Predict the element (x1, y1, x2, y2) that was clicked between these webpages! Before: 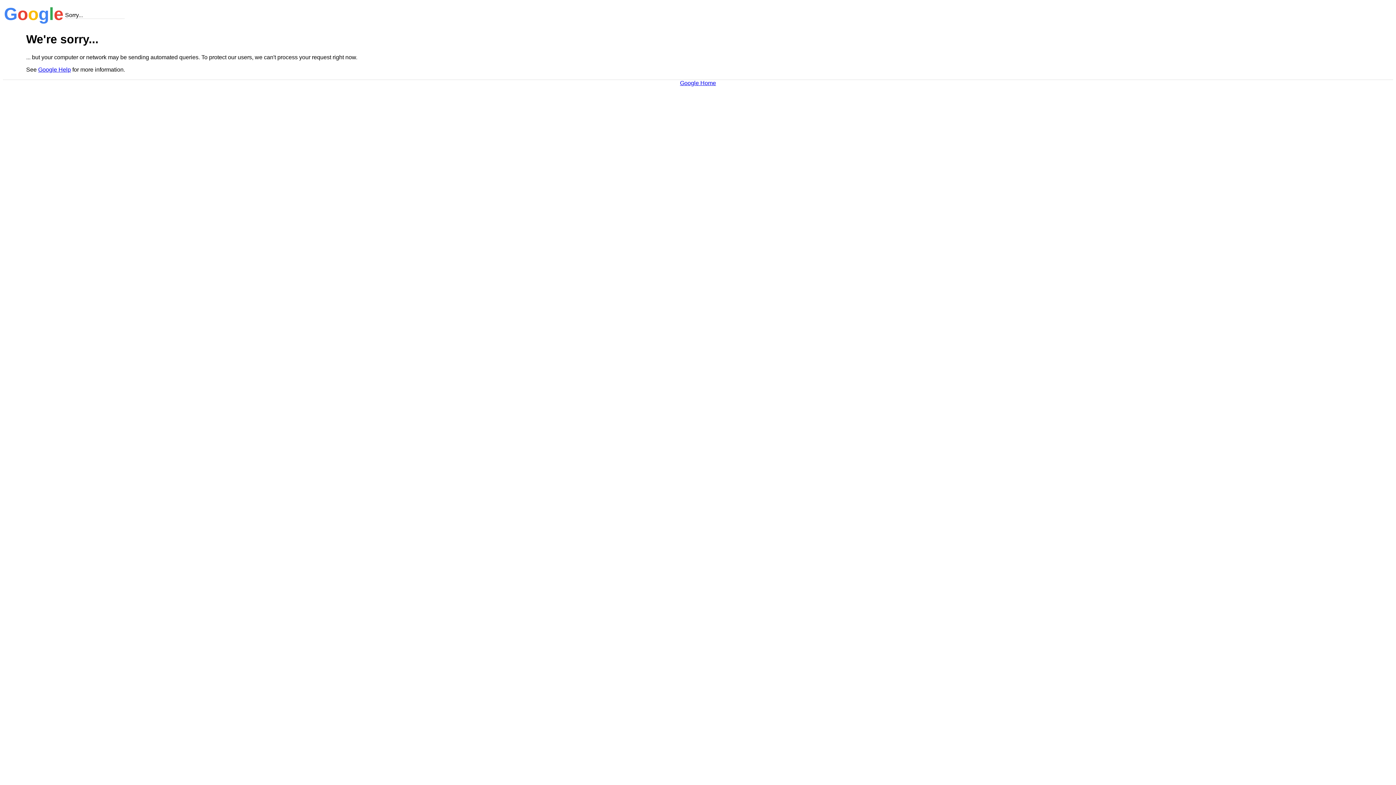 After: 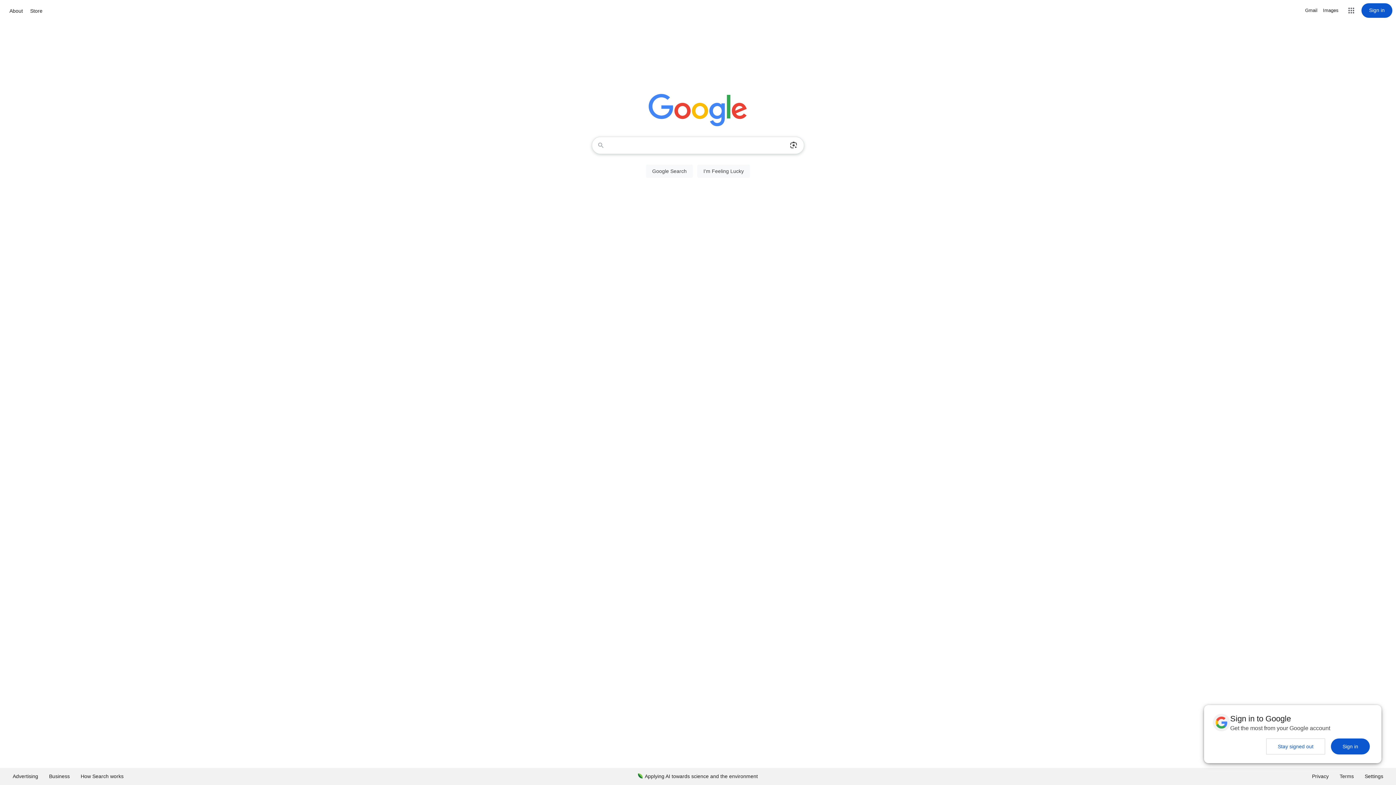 Action: label: Google Home bbox: (680, 79, 716, 86)